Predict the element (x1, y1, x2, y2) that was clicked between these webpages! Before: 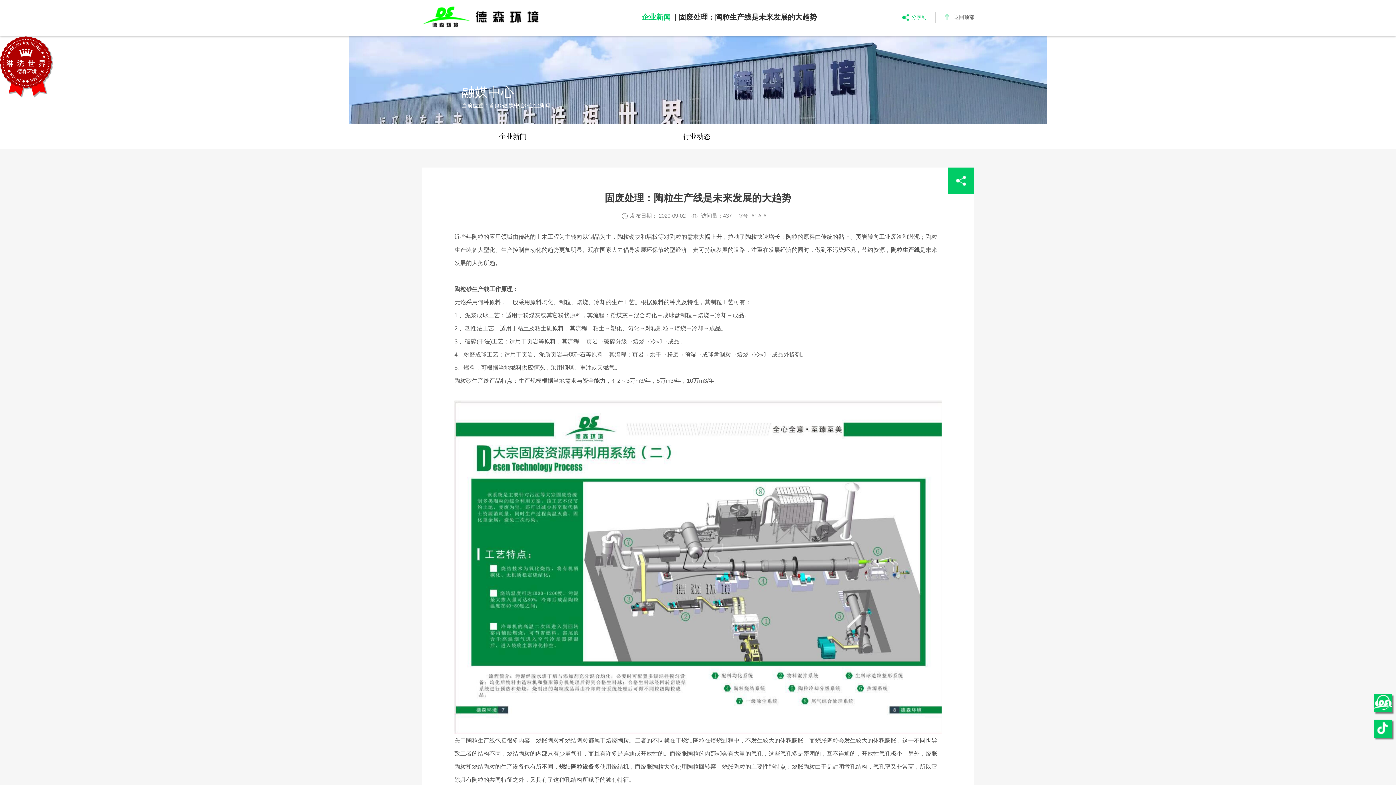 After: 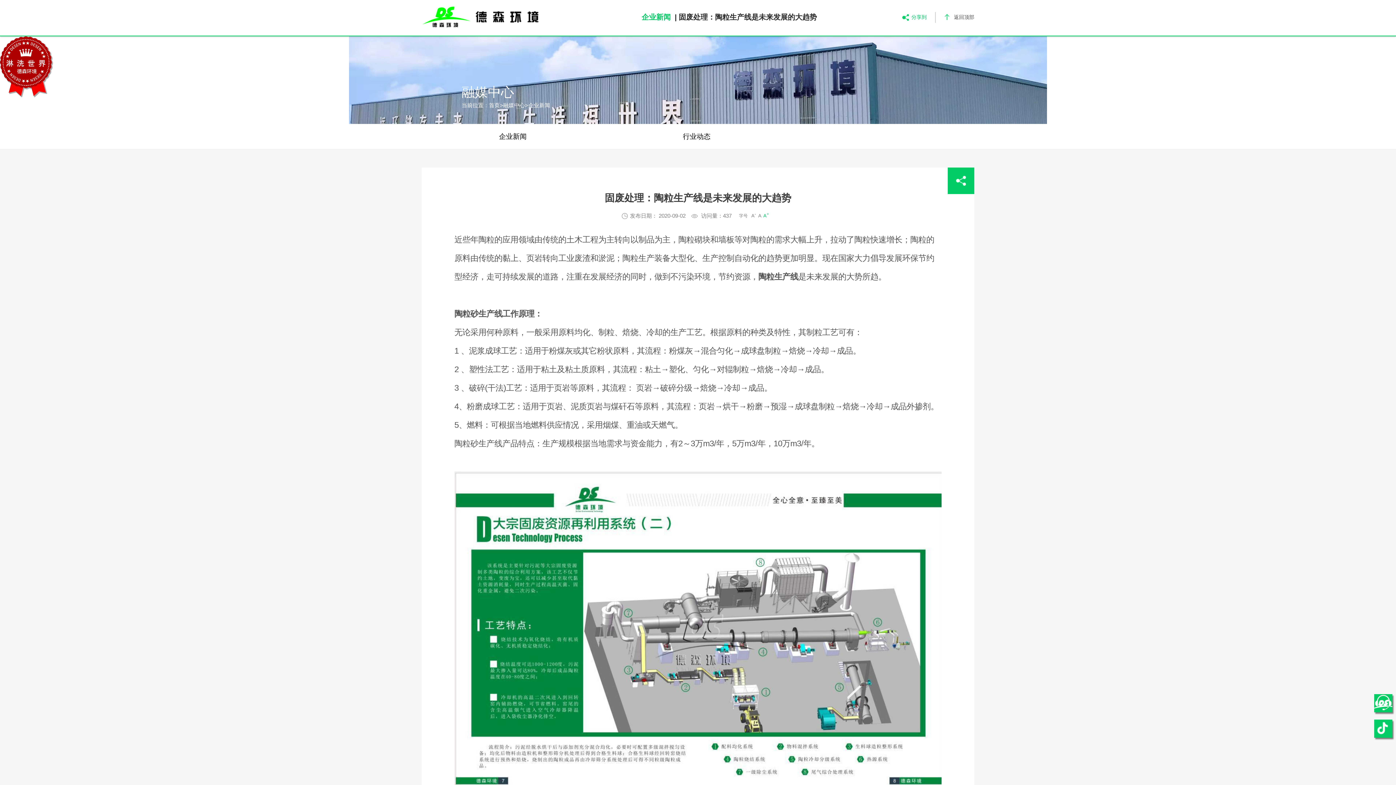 Action: label: A+ bbox: (763, 213, 769, 218)